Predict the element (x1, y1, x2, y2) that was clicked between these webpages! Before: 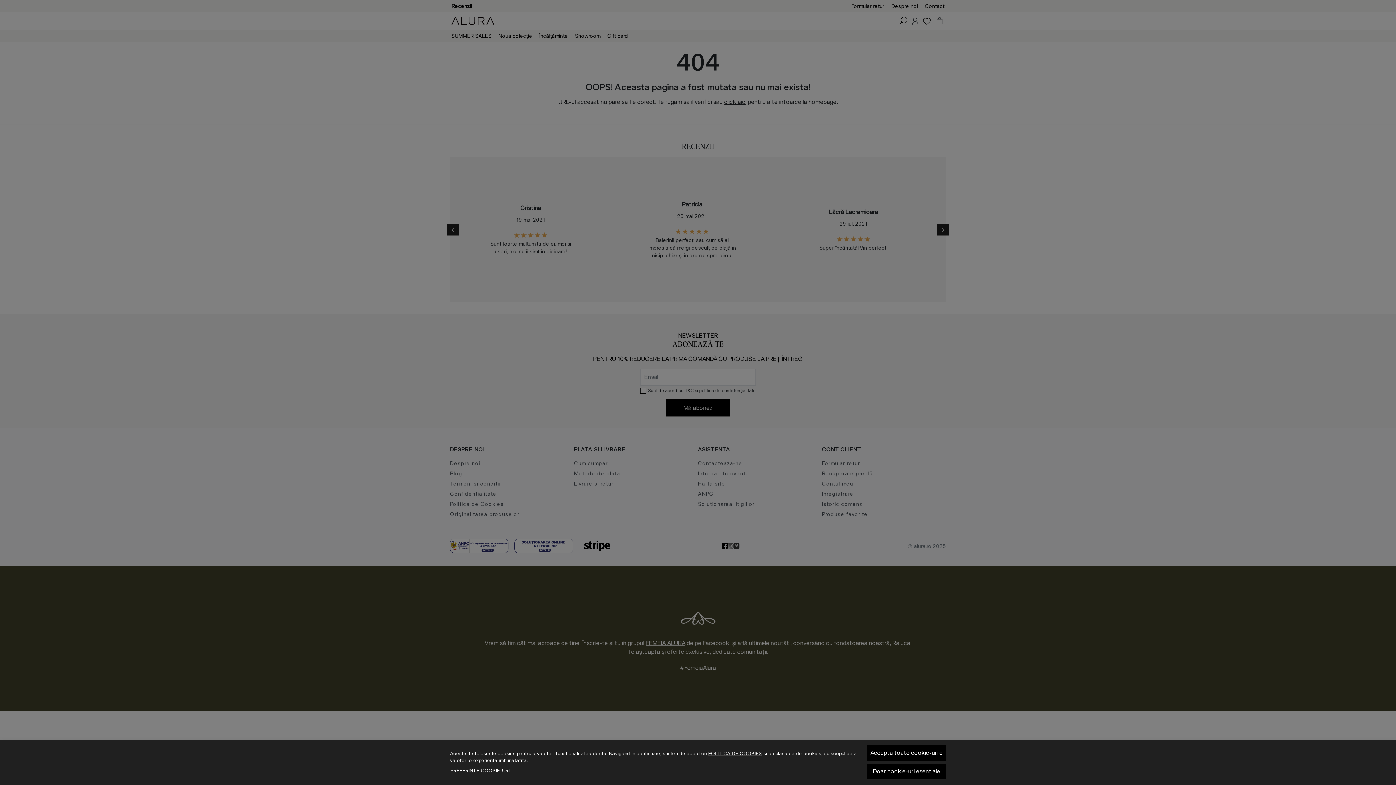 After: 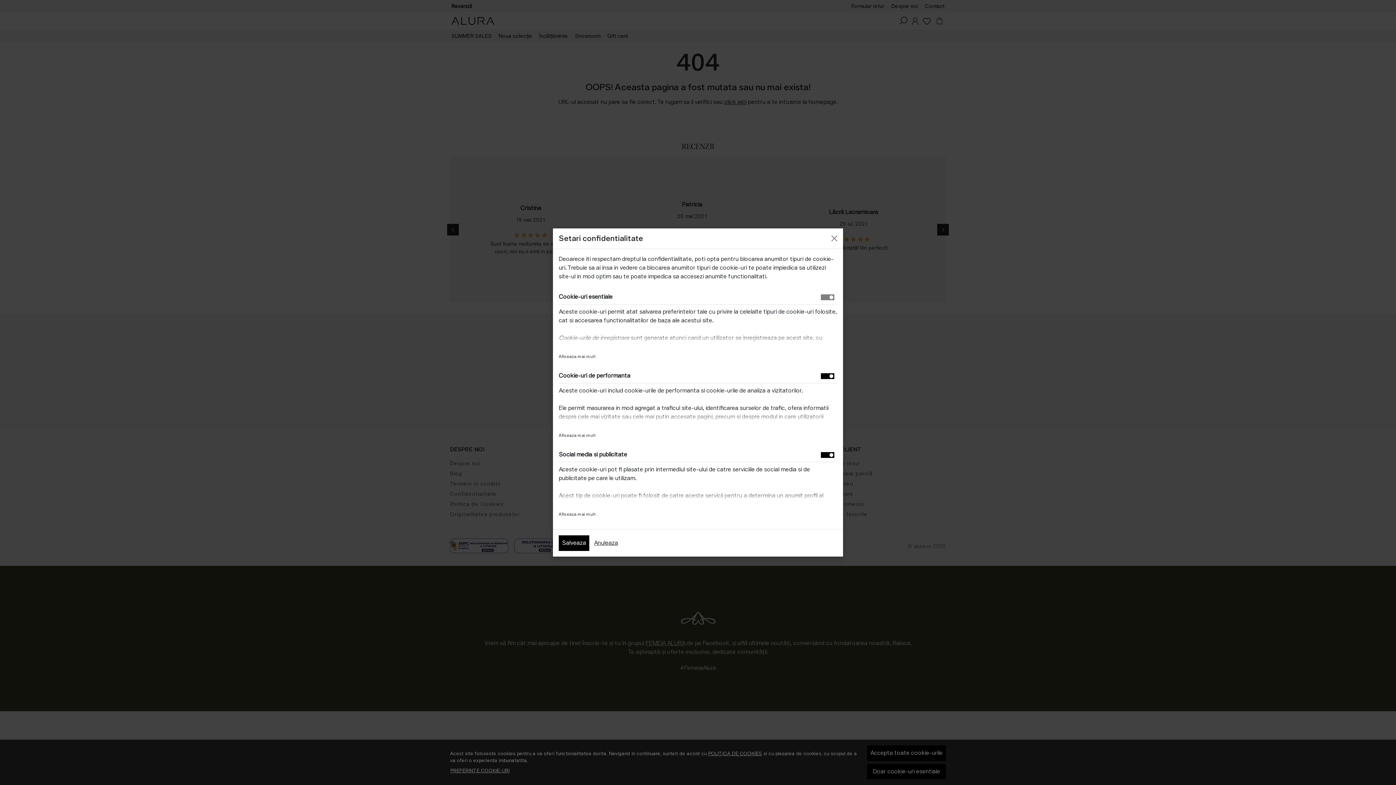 Action: bbox: (450, 767, 510, 774) label: PREFERINTE COOKIE-URI